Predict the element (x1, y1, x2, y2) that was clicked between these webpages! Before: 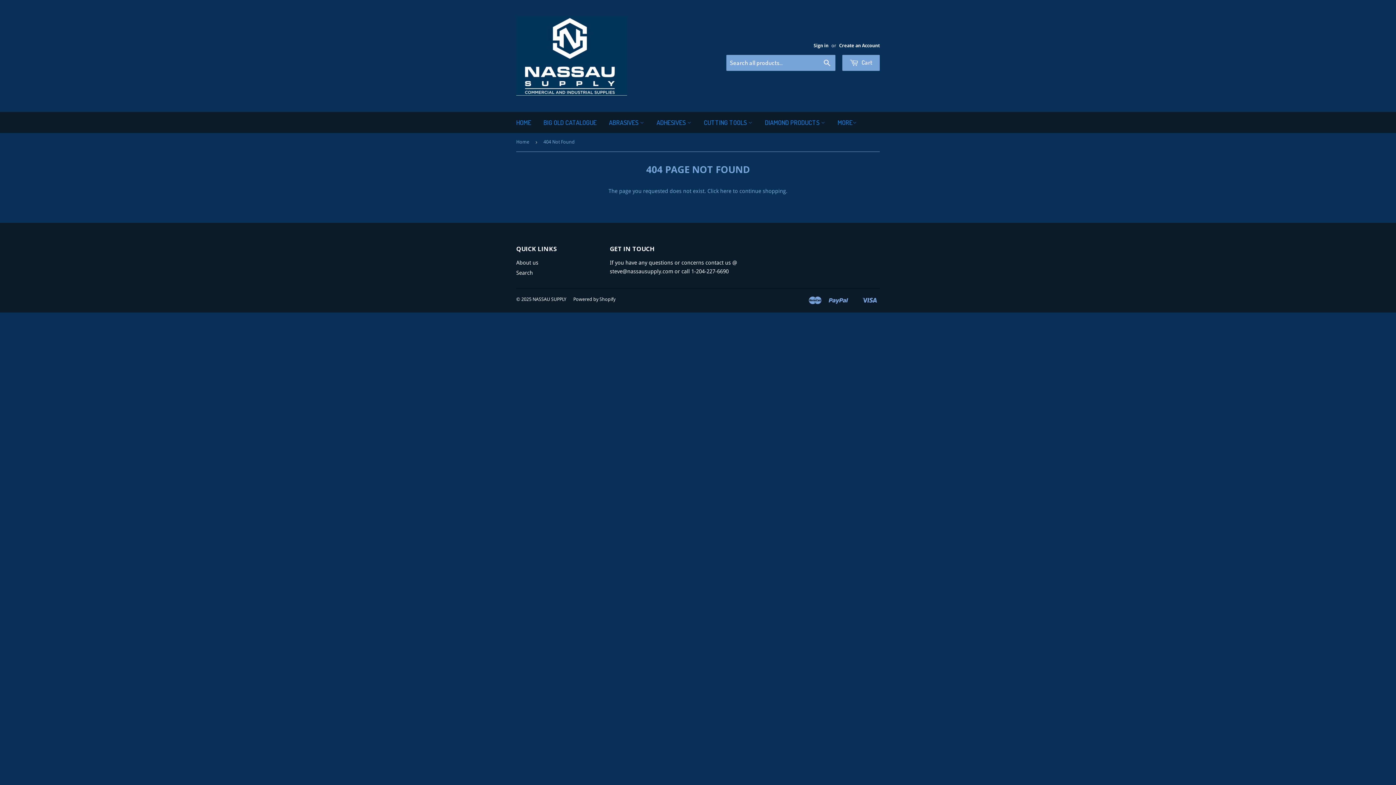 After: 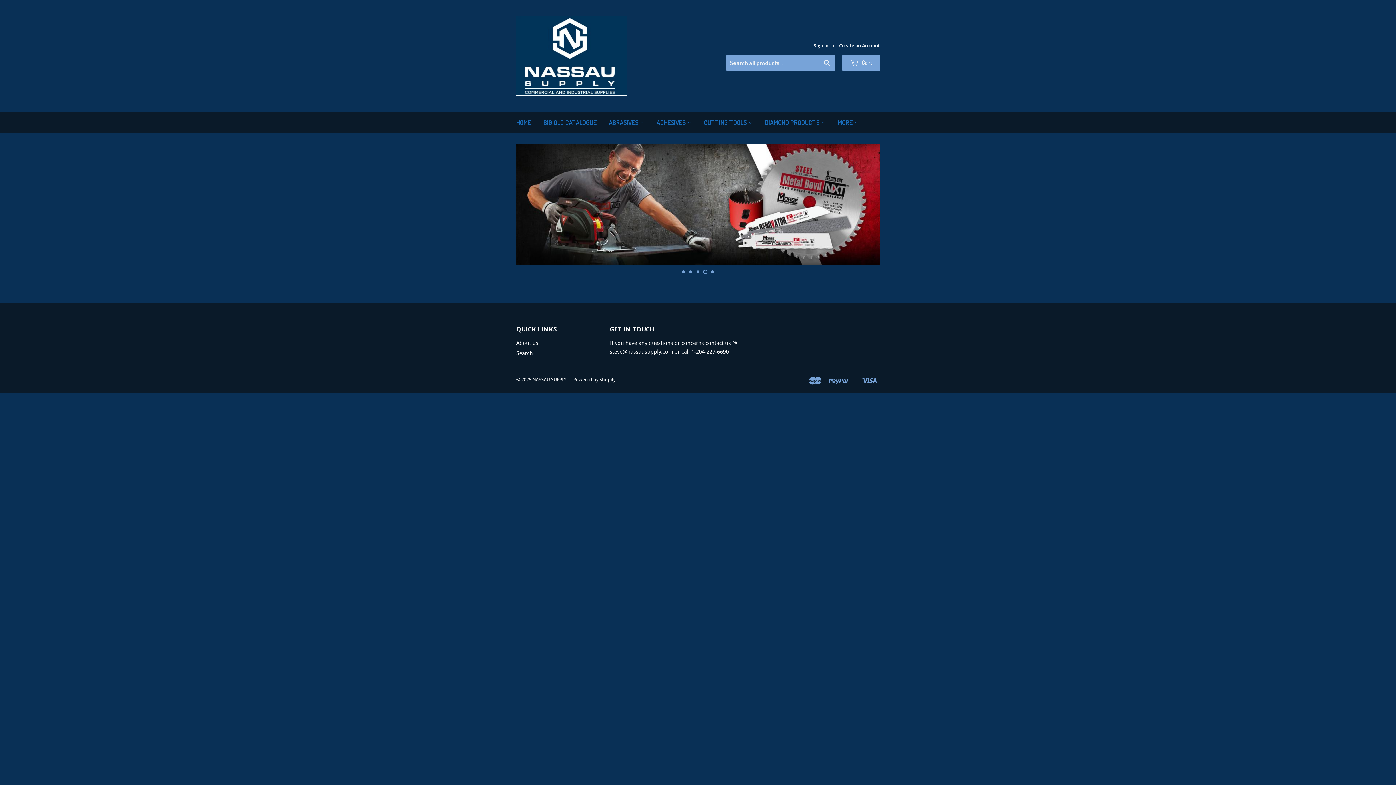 Action: bbox: (516, 133, 532, 151) label: Home